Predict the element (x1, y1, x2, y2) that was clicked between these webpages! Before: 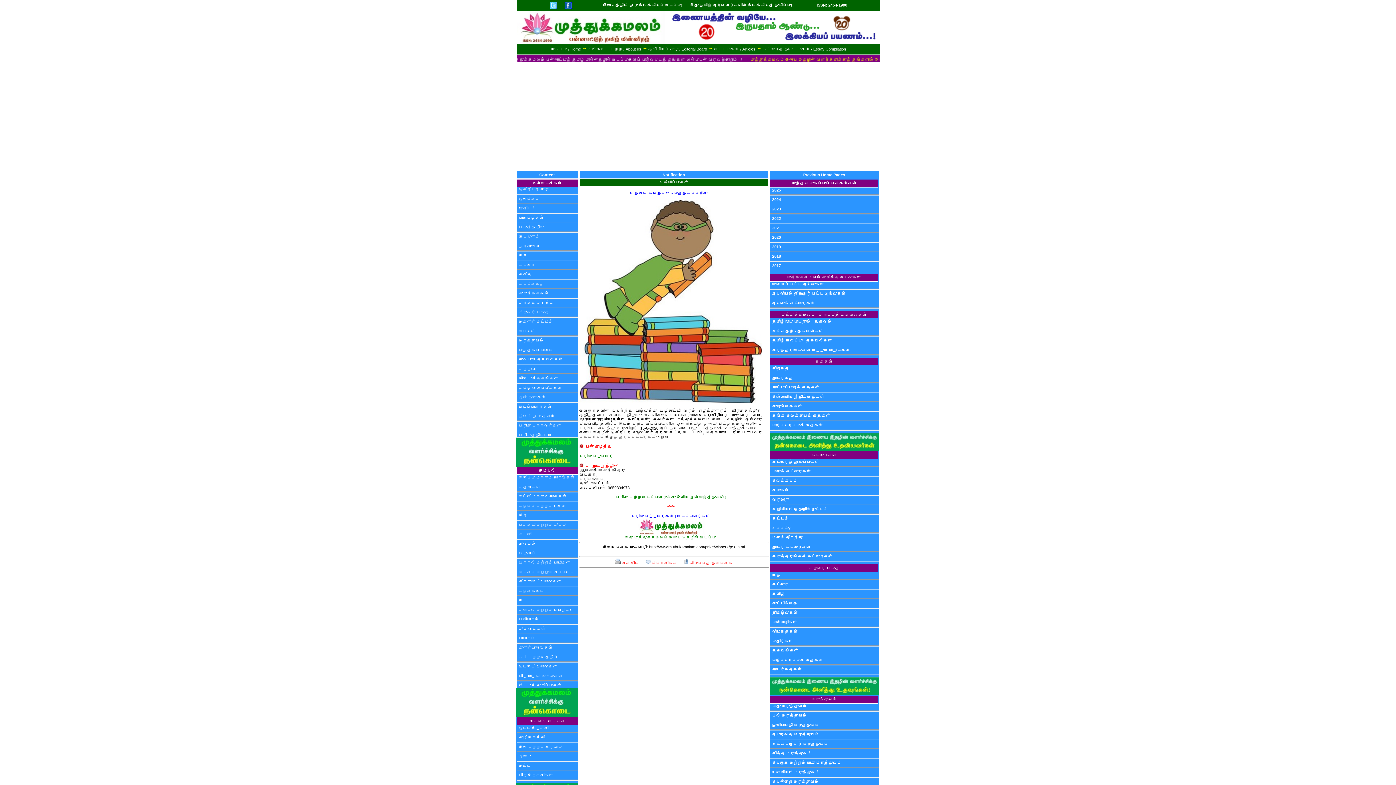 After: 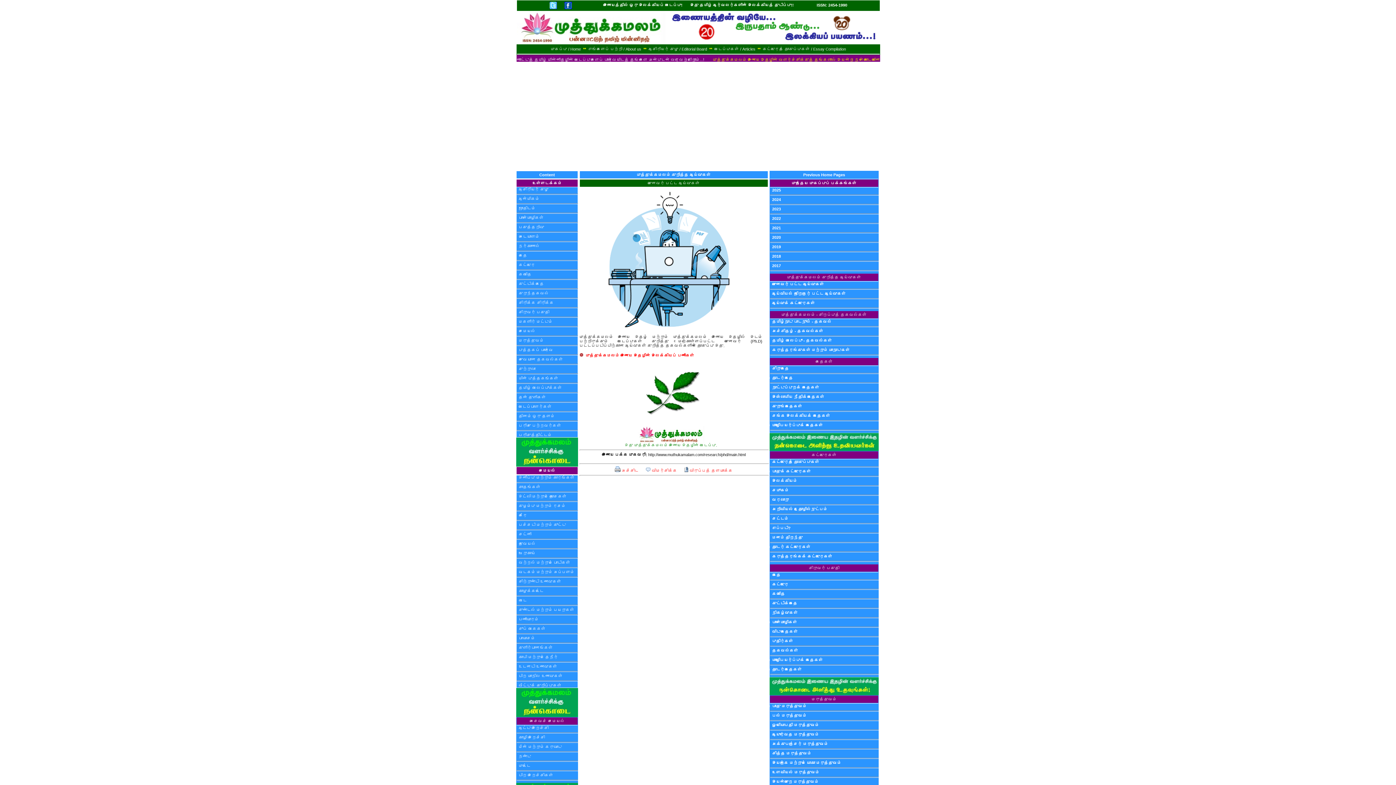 Action: label: முனைவர் பட்ட ஆய்வுகள் bbox: (772, 282, 824, 286)